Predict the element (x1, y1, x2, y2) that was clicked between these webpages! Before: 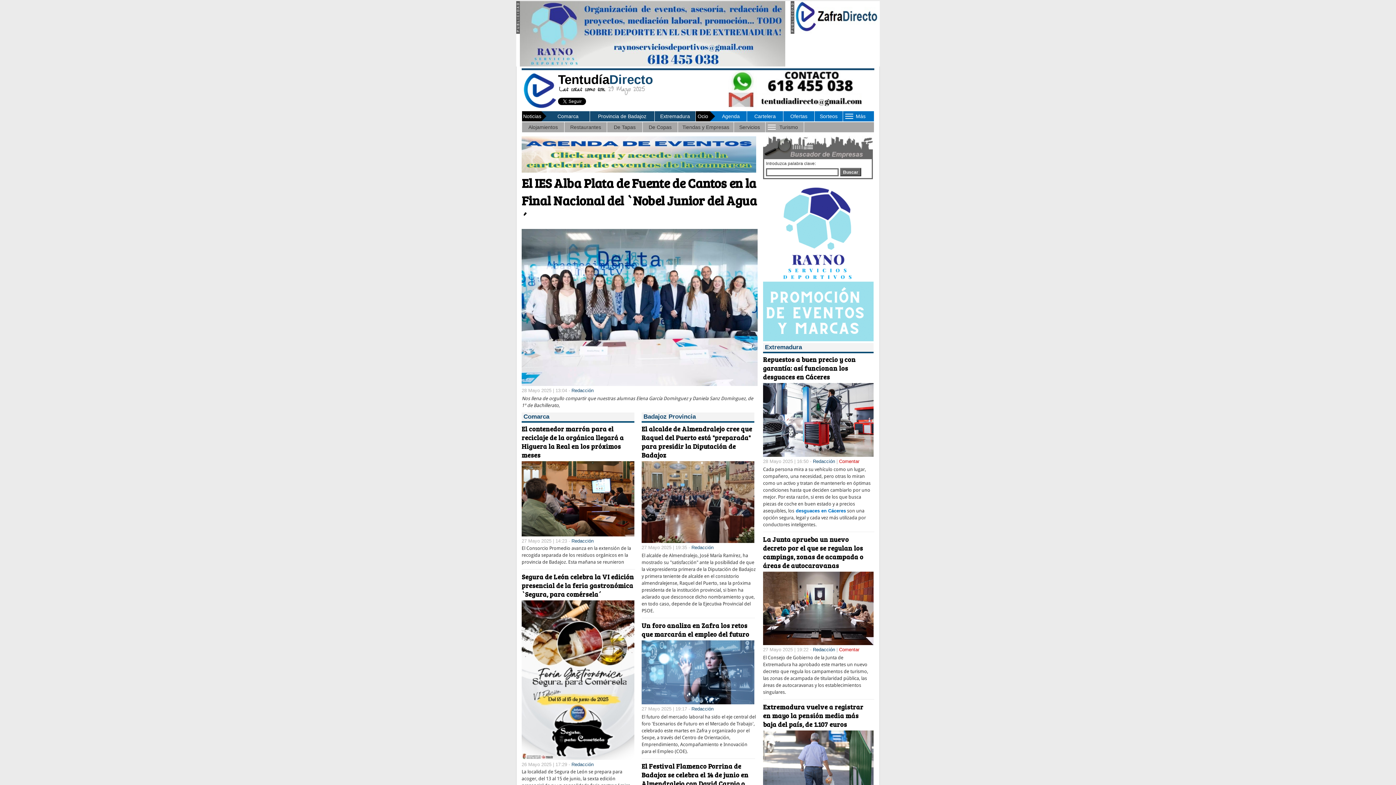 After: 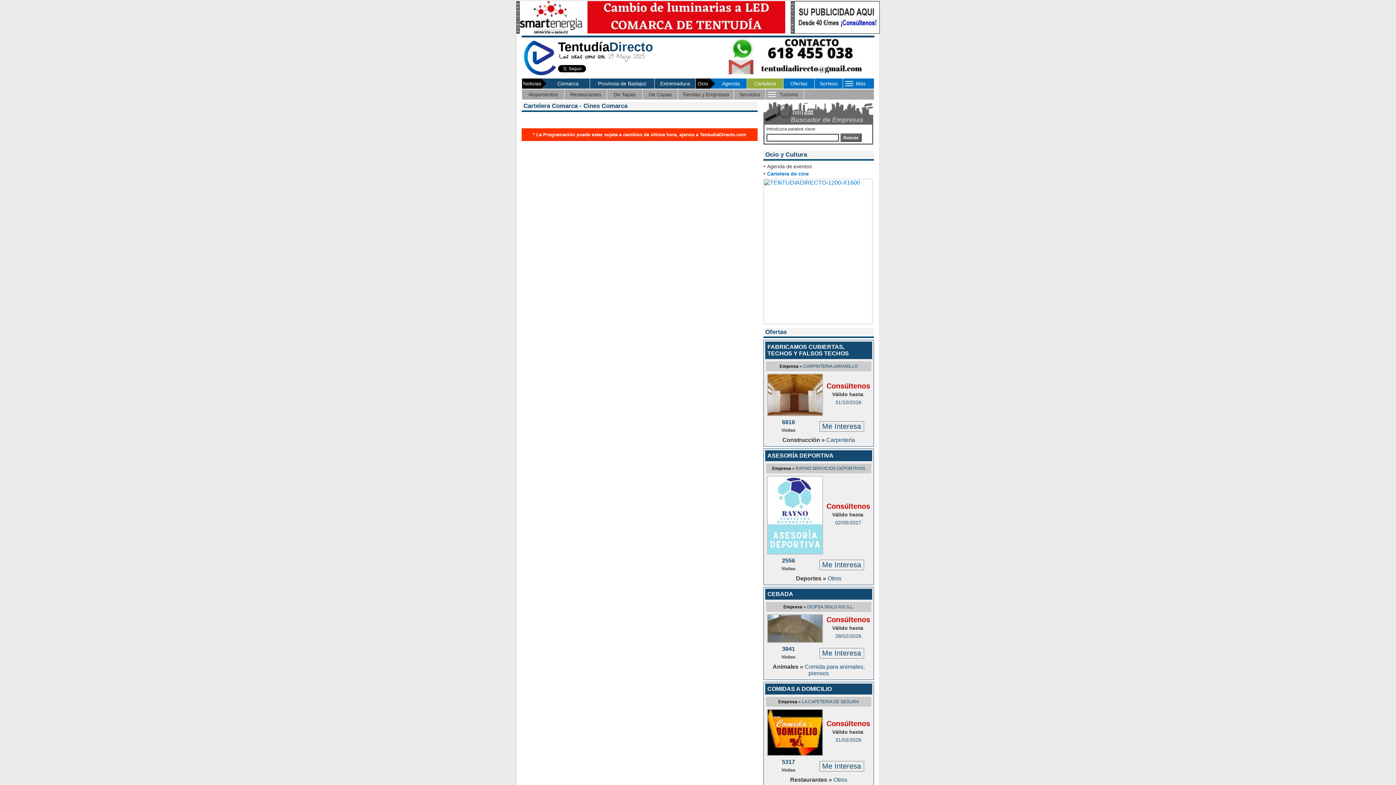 Action: bbox: (754, 113, 776, 119) label: Cartelera